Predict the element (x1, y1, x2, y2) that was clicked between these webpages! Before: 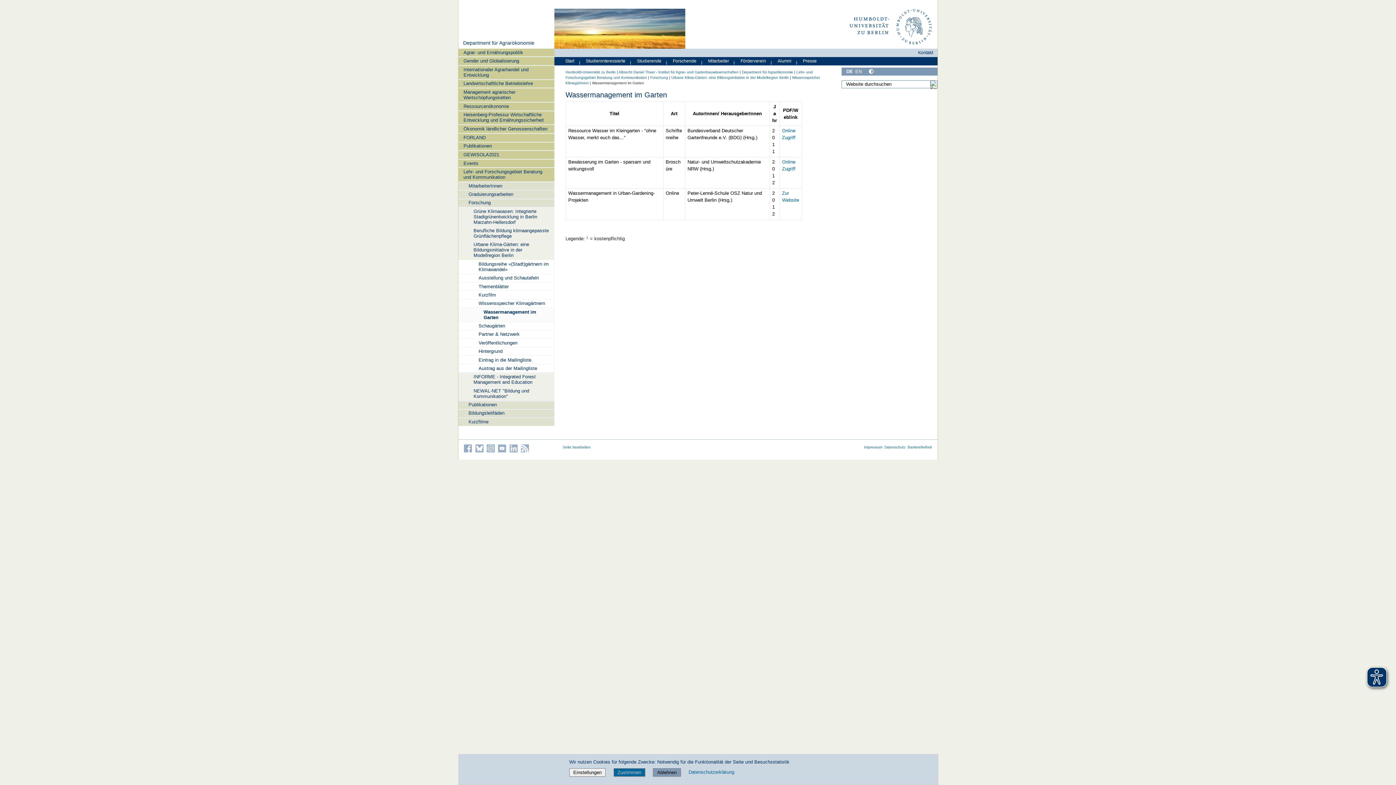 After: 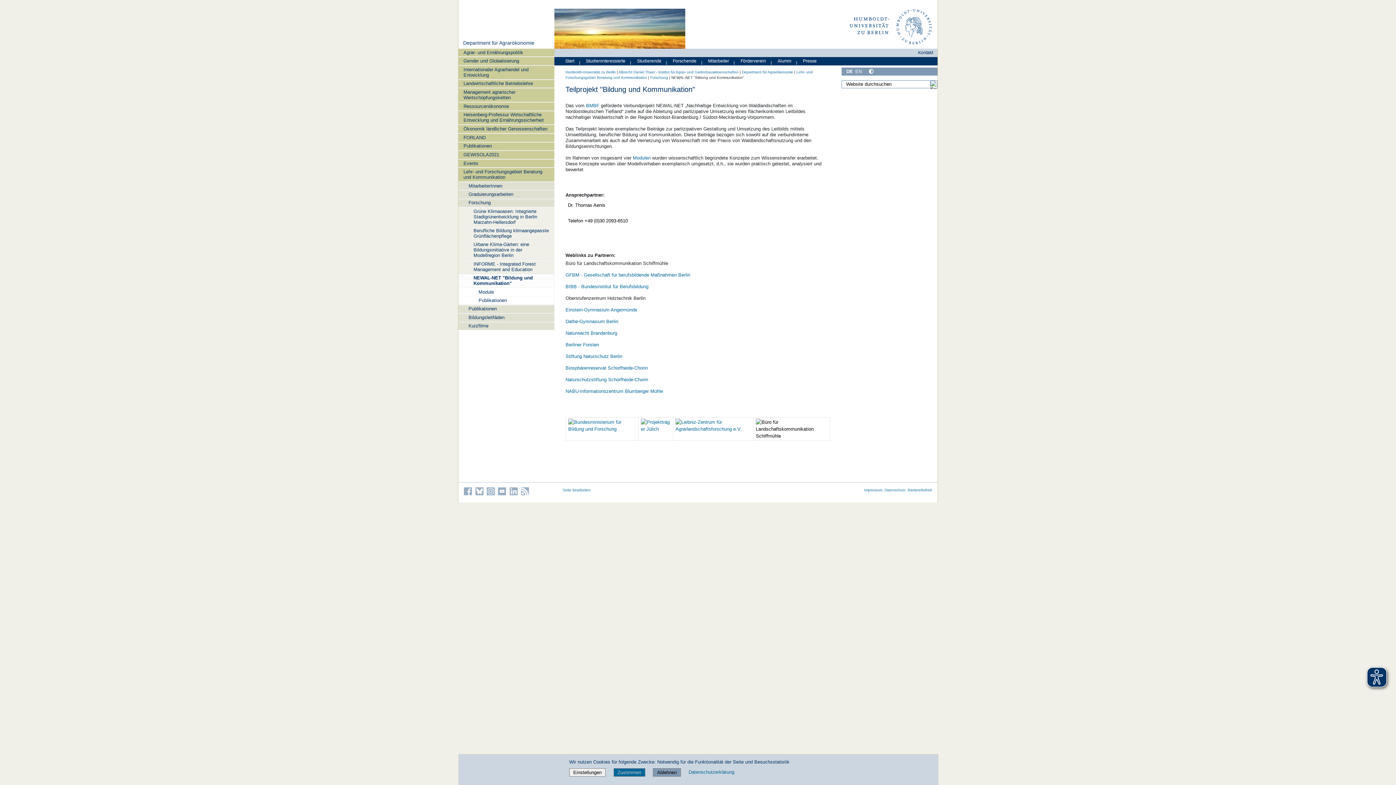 Action: bbox: (458, 386, 554, 400) label: NEWAL-NET "Bildung und Kommunikation"